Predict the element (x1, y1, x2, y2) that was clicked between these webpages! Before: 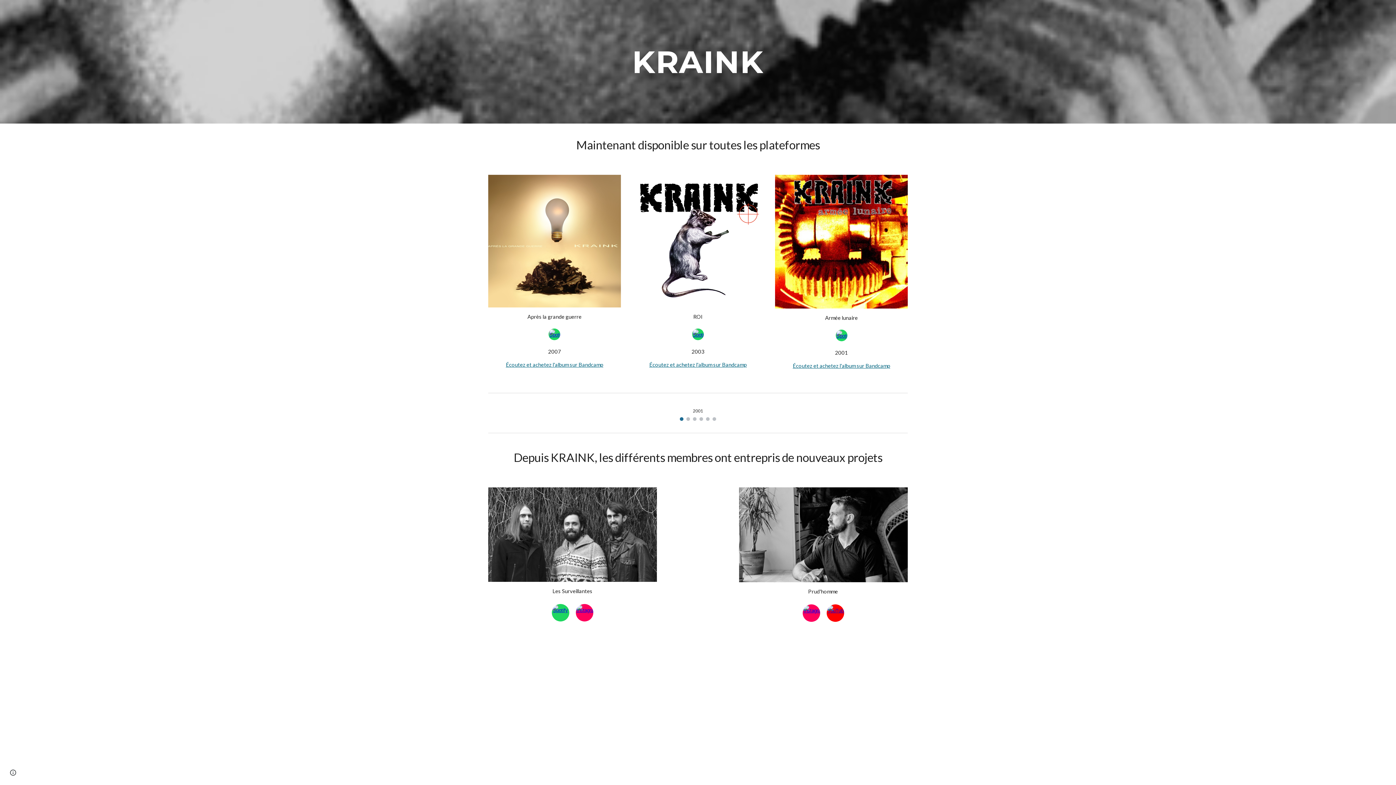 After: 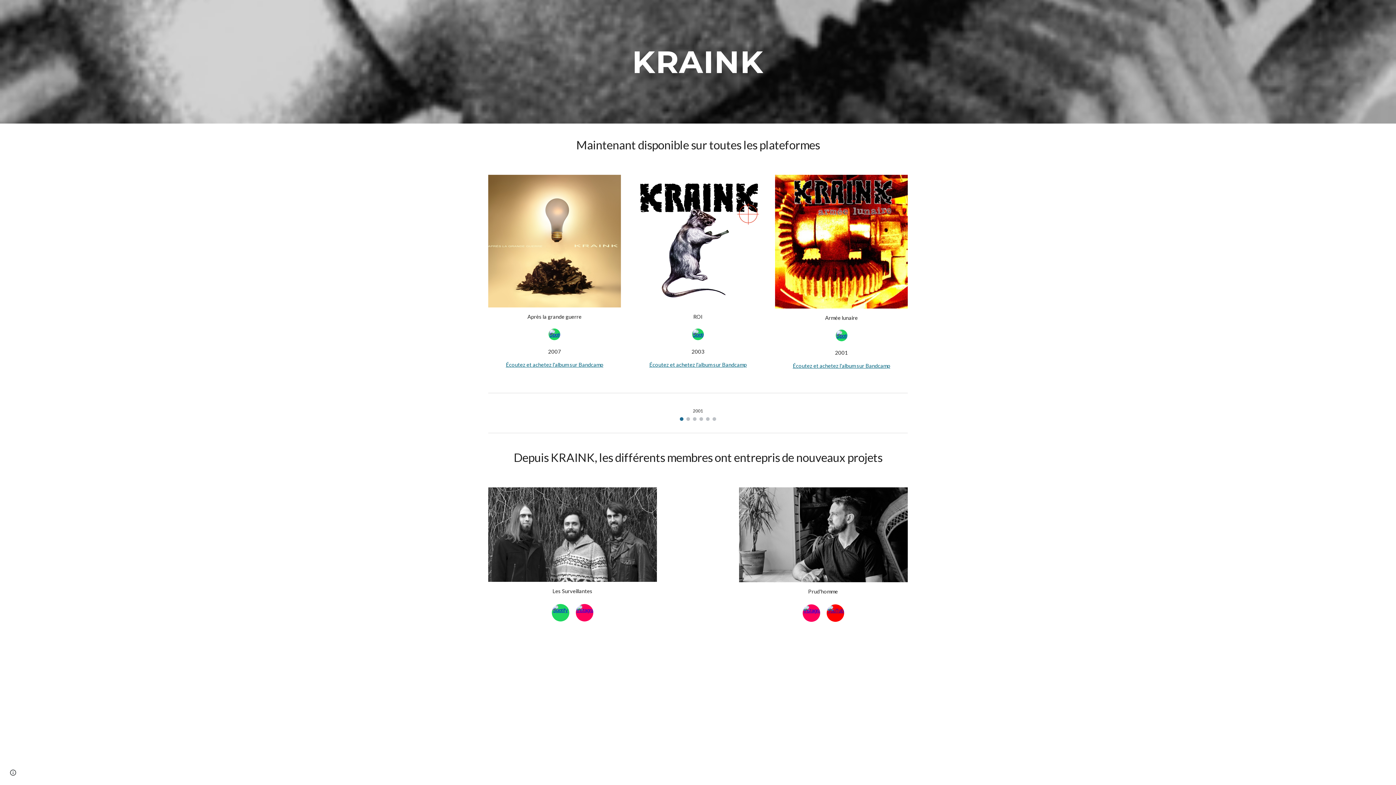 Action: bbox: (835, 329, 847, 341)